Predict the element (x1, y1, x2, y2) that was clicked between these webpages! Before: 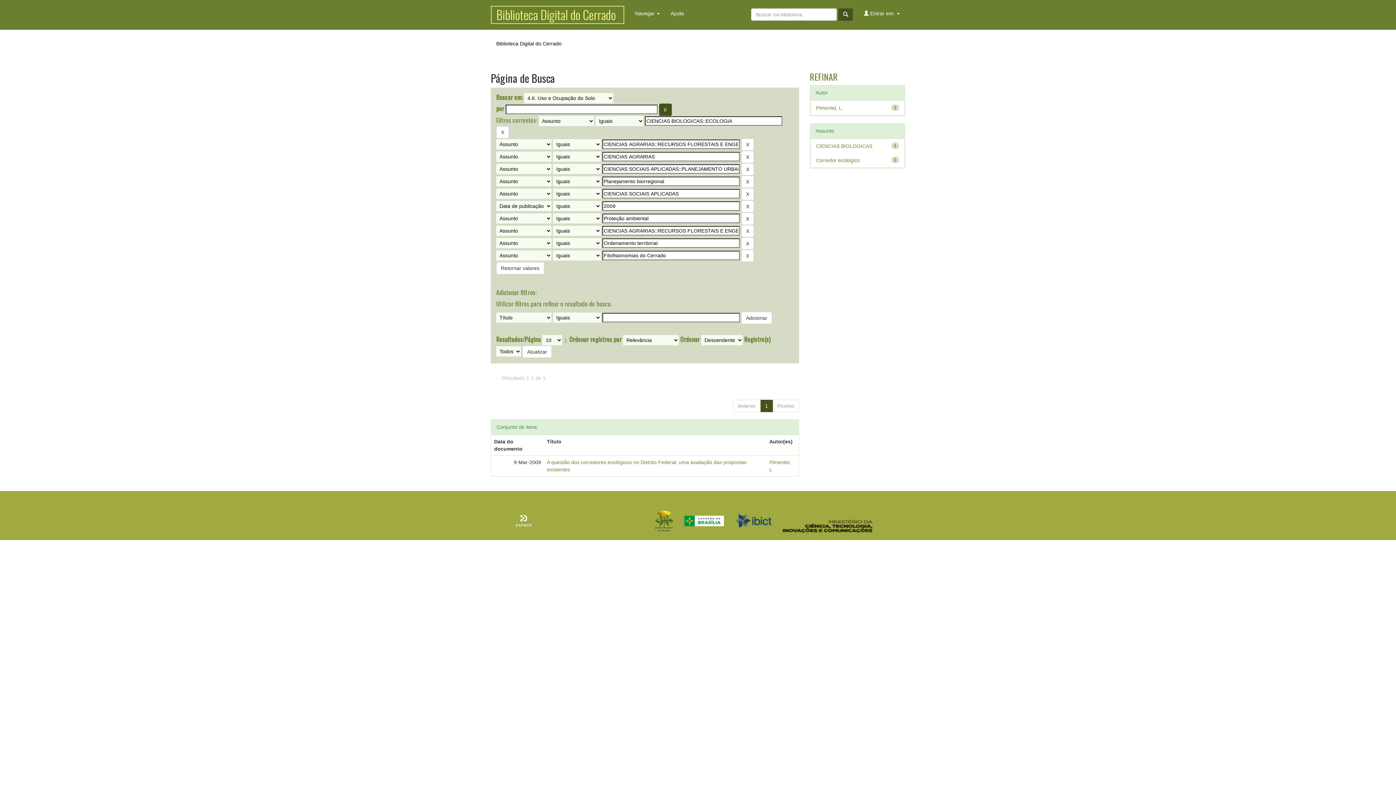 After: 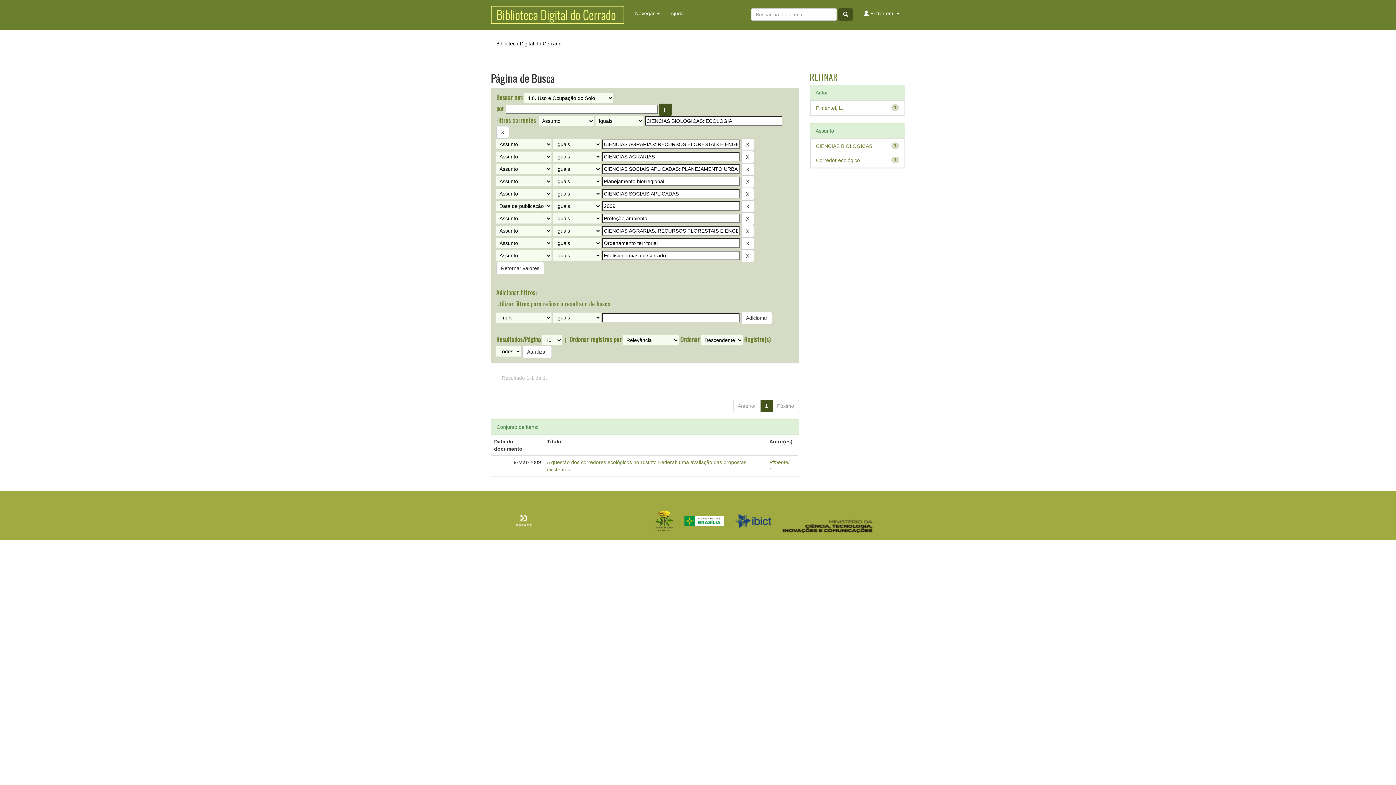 Action: label: Ajuda bbox: (665, 4, 689, 22)